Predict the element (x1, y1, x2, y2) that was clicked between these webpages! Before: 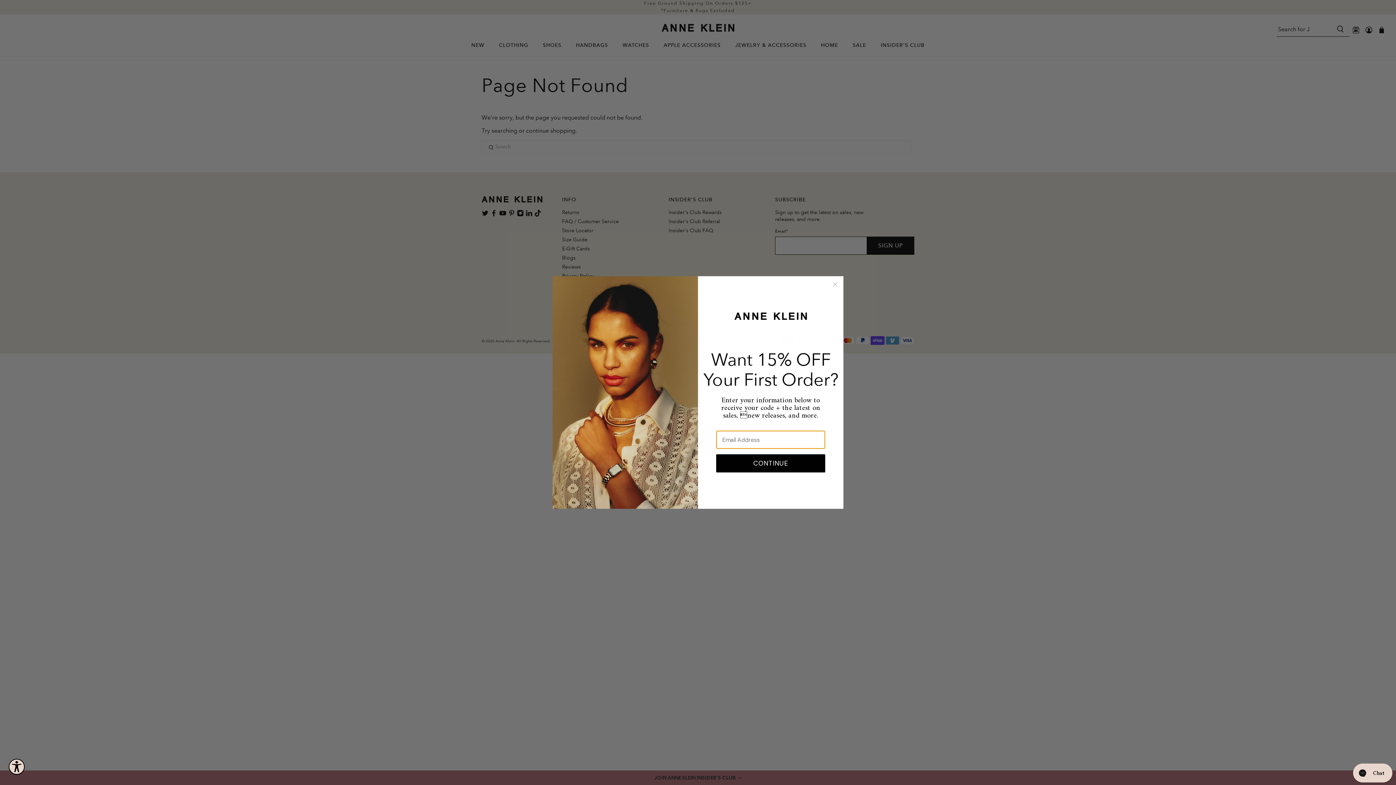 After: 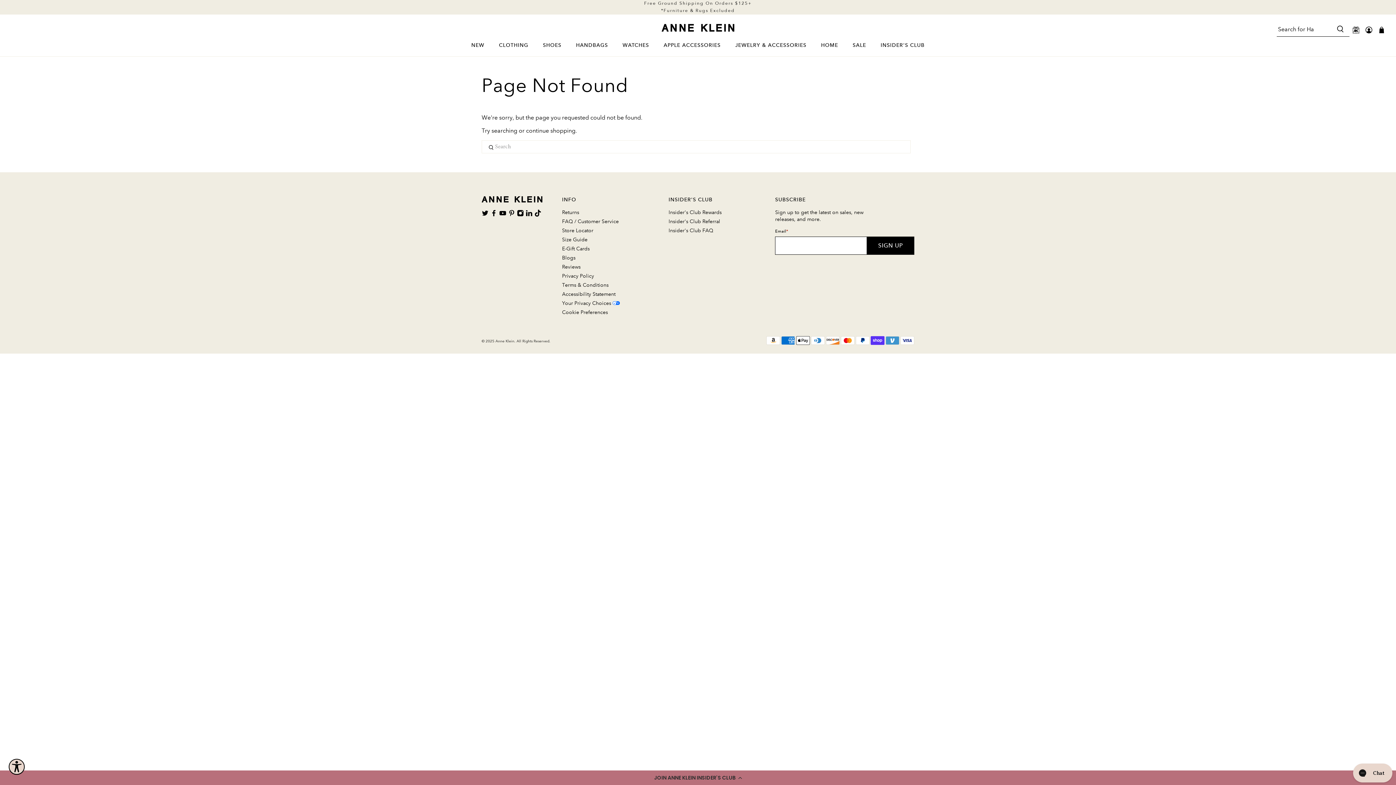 Action: label: Close dialog bbox: (830, 280, 840, 289)